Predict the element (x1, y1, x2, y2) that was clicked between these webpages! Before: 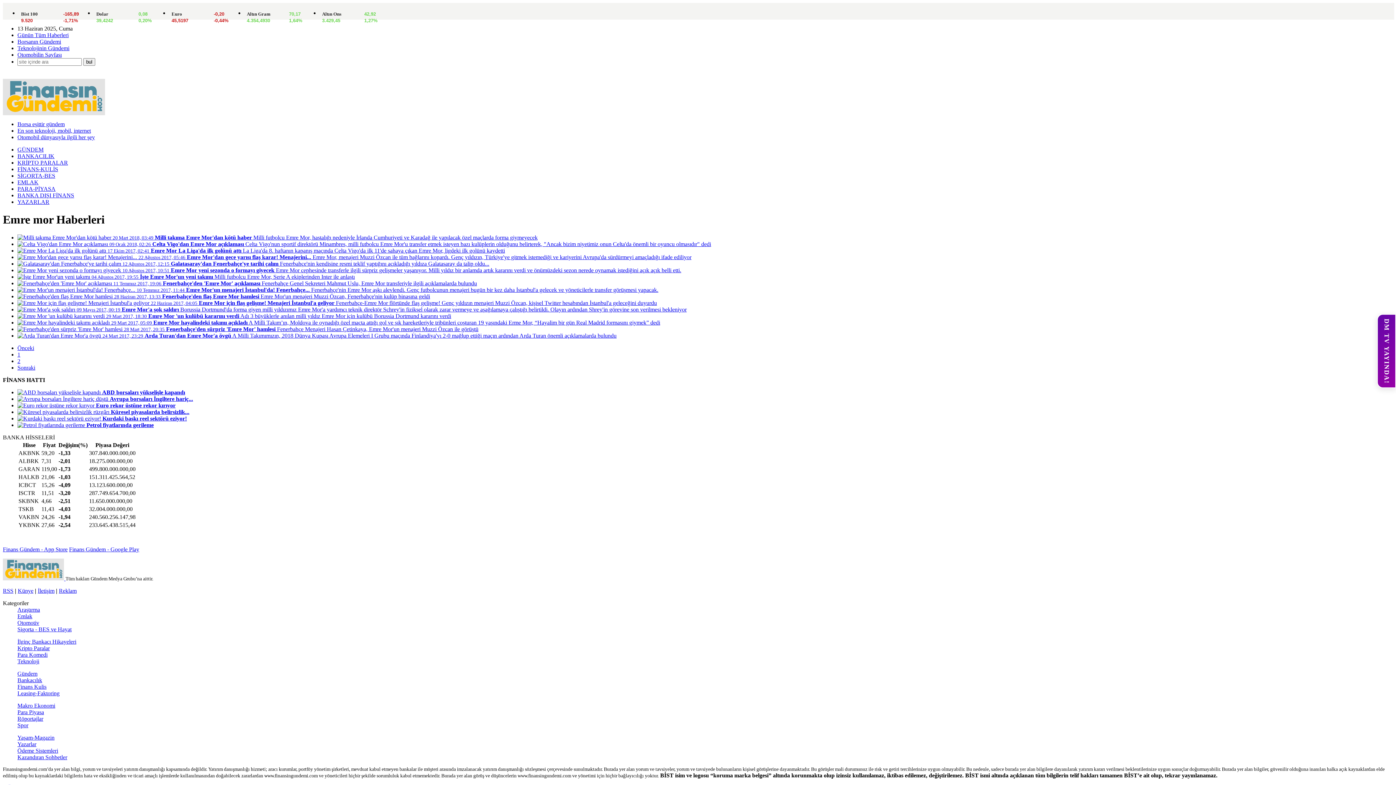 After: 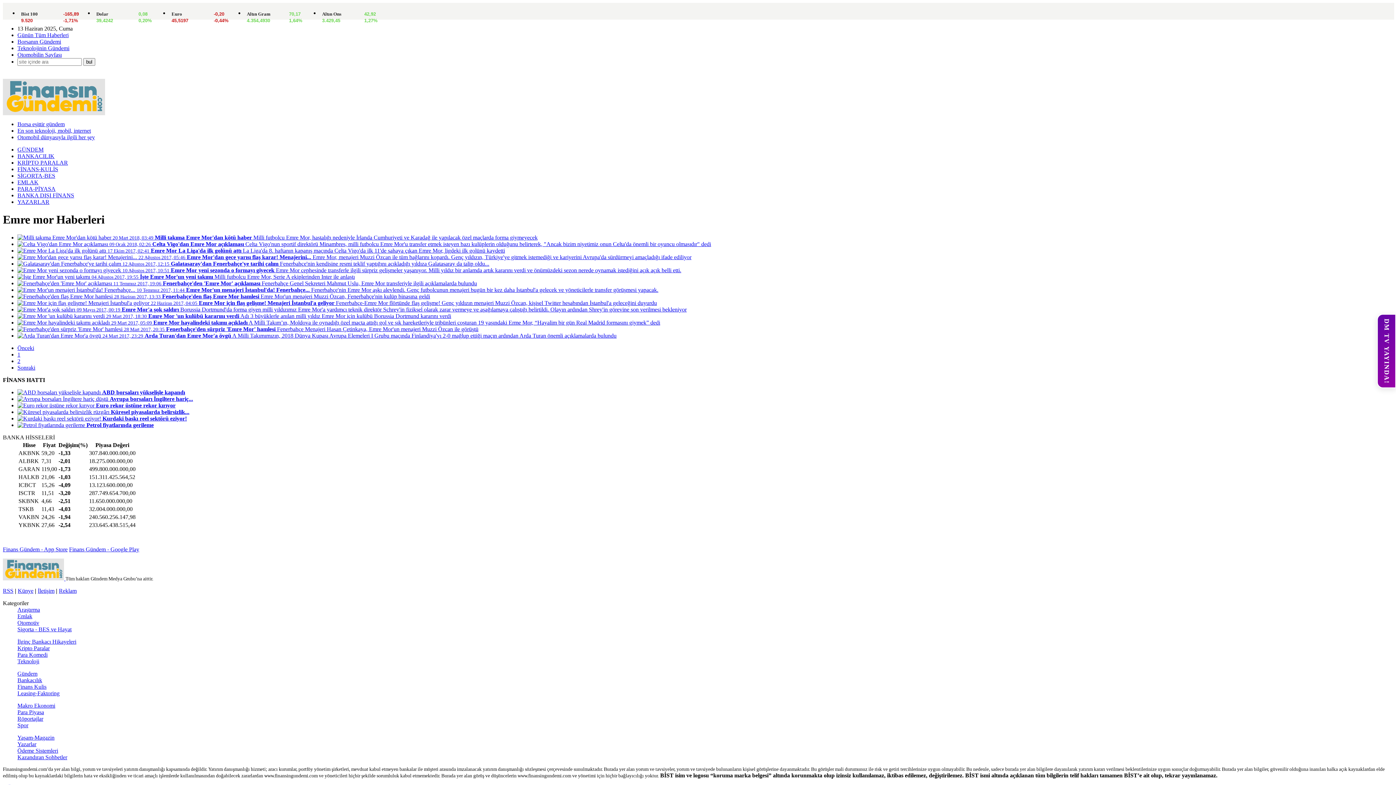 Action: bbox: (17, 409, 189, 415) label:  Küresel piyasalarda belirsizlik...